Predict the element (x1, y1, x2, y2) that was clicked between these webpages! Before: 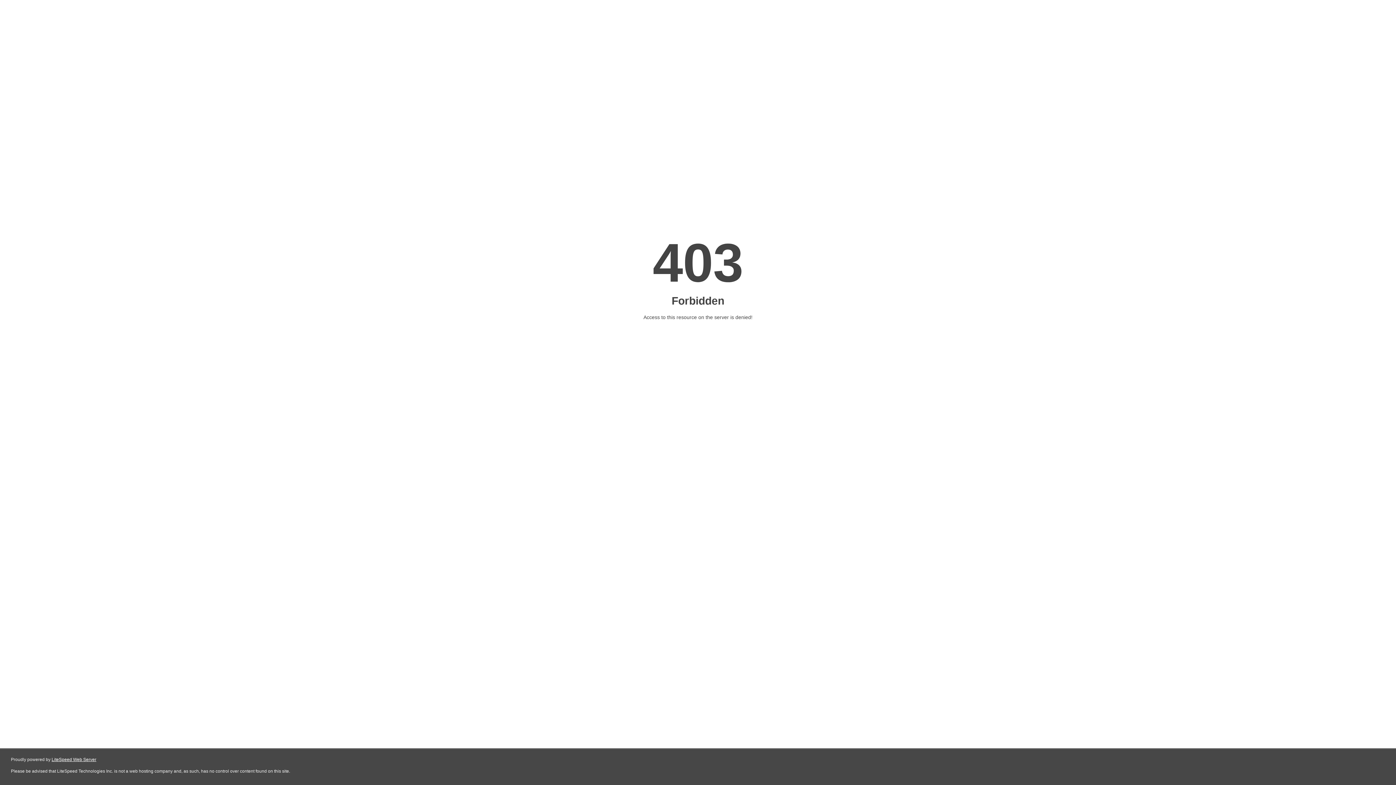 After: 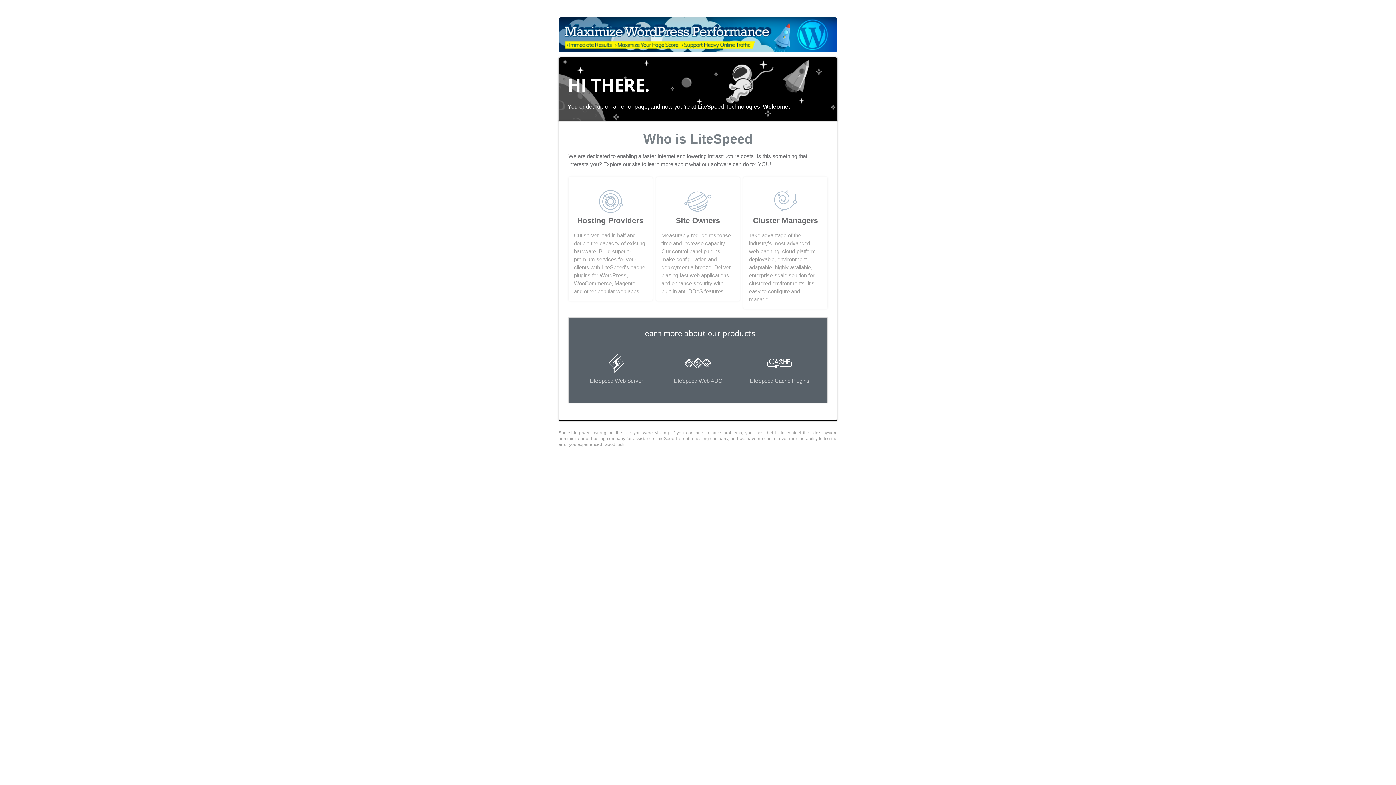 Action: label: LiteSpeed Web Server bbox: (51, 757, 96, 762)